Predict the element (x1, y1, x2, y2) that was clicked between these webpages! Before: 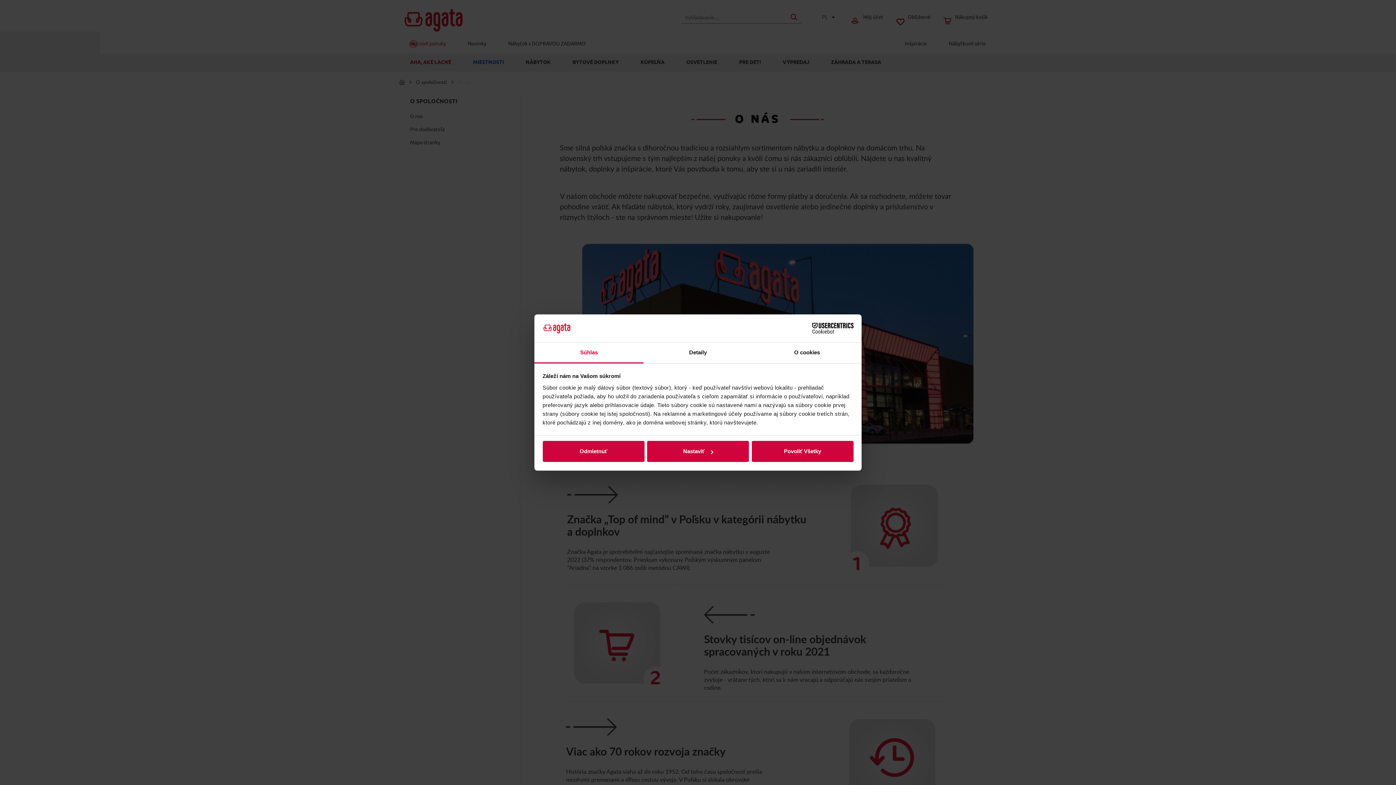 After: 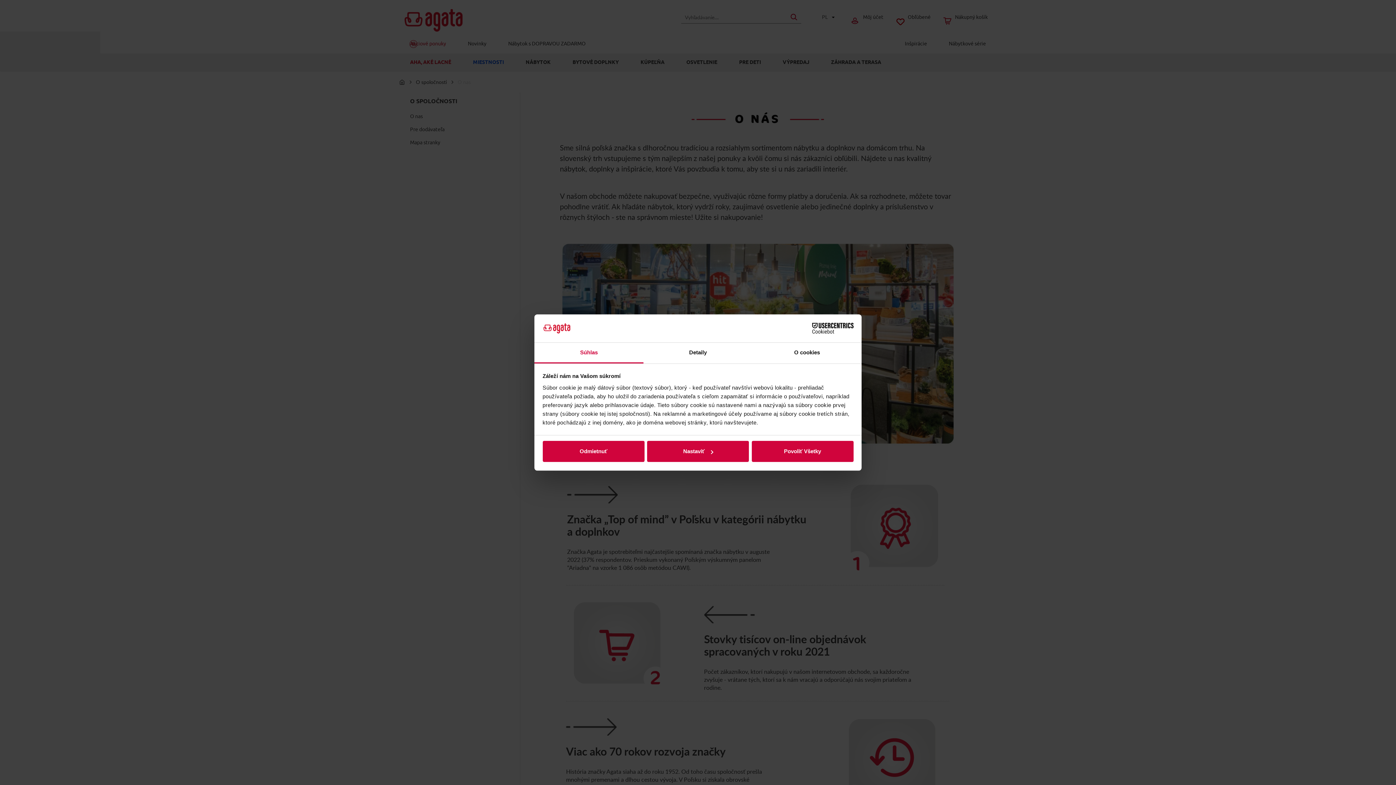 Action: label: Súhlas bbox: (534, 342, 643, 363)